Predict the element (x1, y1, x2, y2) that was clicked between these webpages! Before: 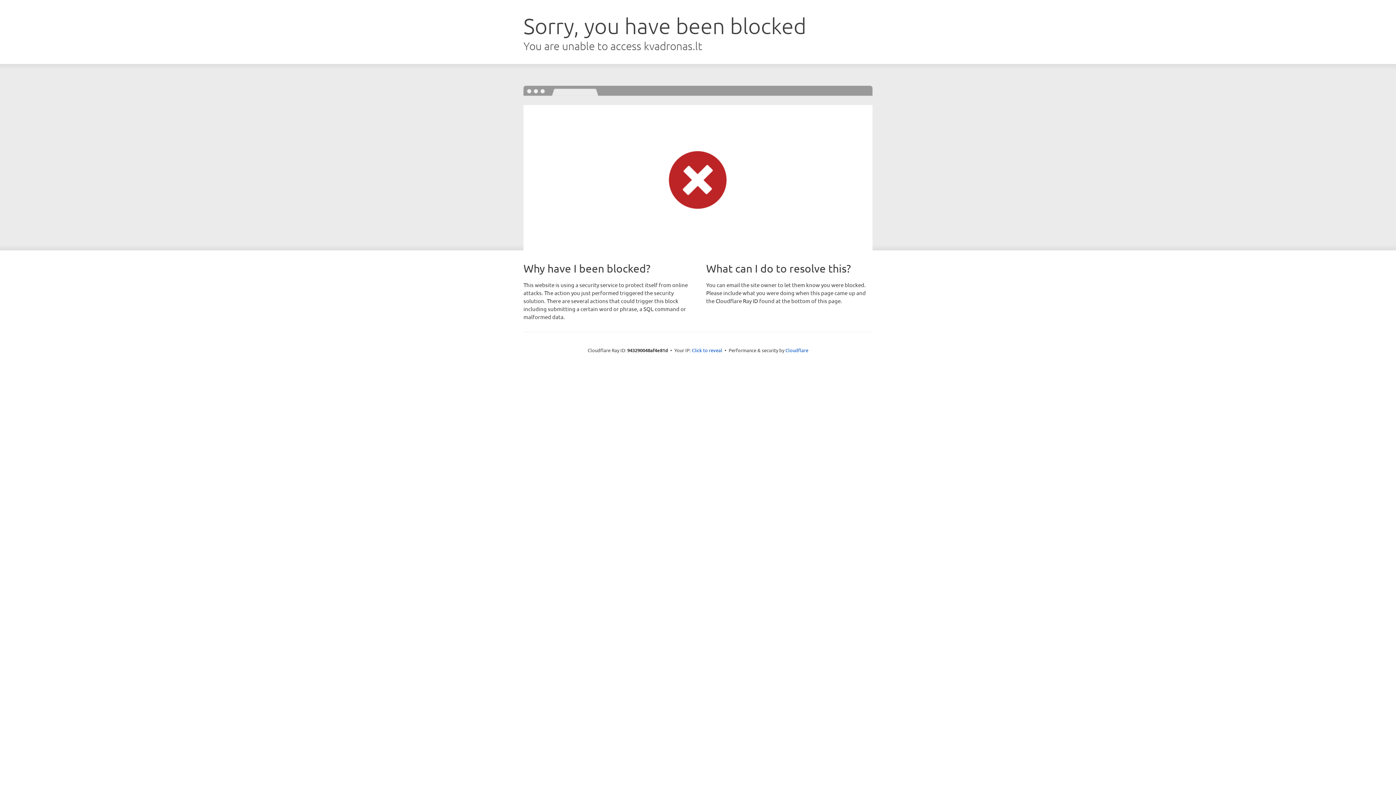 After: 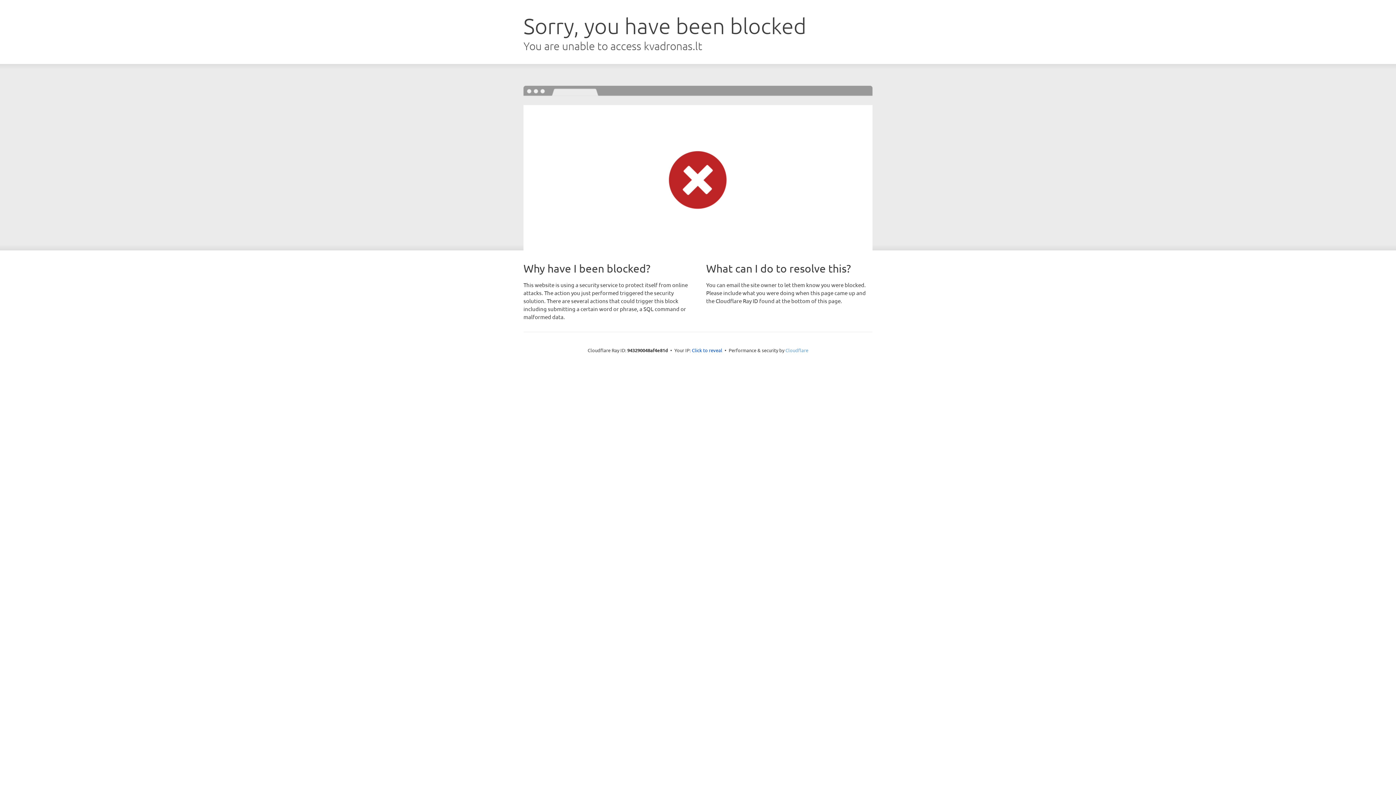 Action: label: Cloudflare bbox: (785, 347, 808, 353)